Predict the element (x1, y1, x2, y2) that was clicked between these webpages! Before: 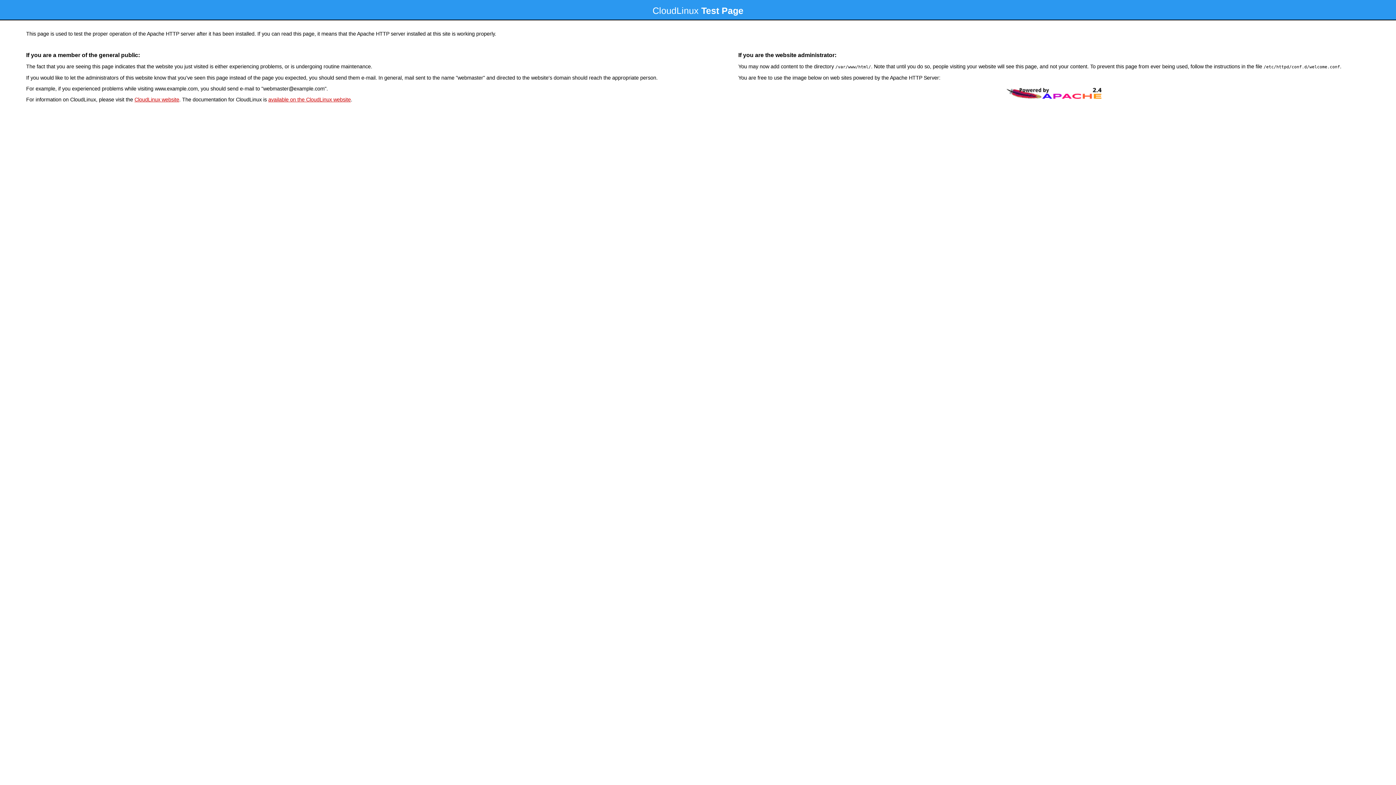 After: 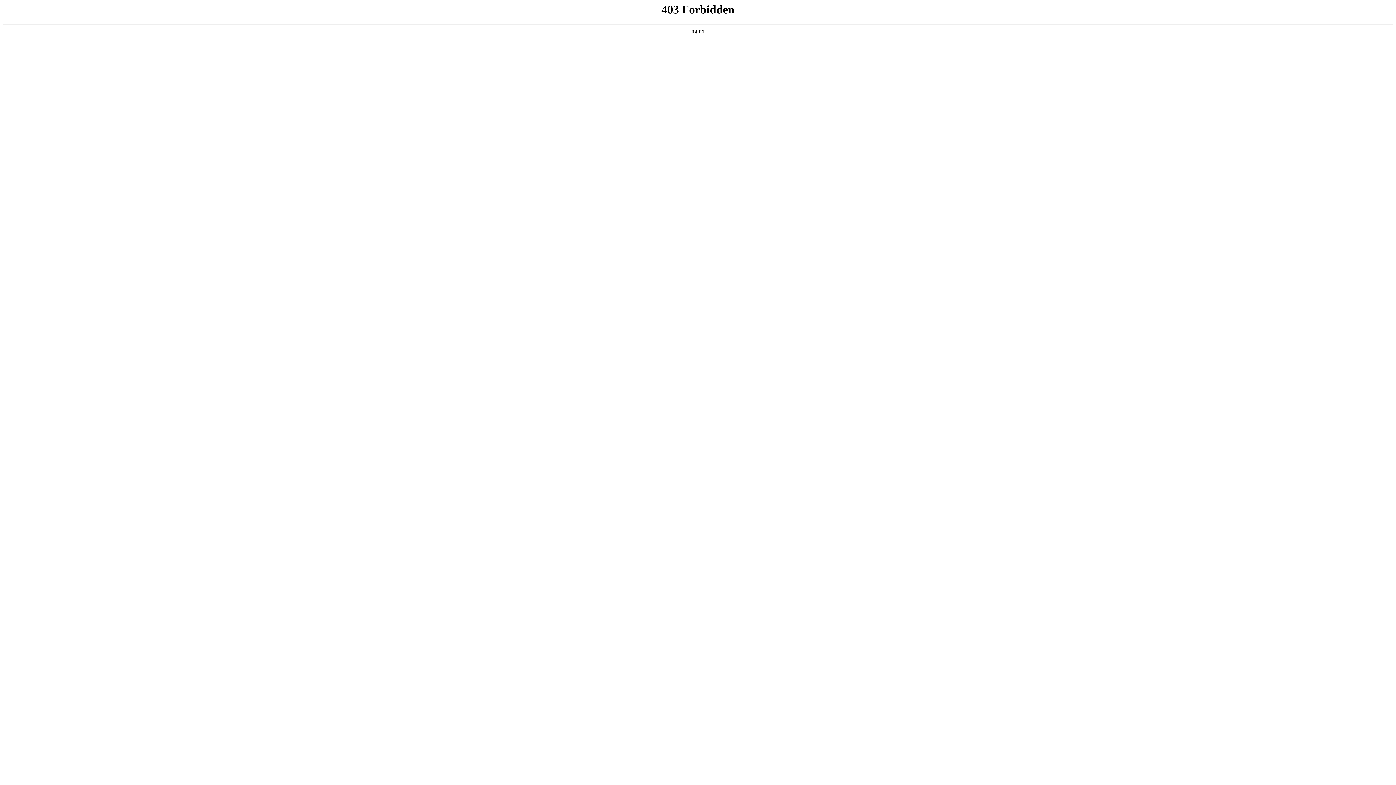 Action: bbox: (134, 96, 179, 102) label: CloudLinux website